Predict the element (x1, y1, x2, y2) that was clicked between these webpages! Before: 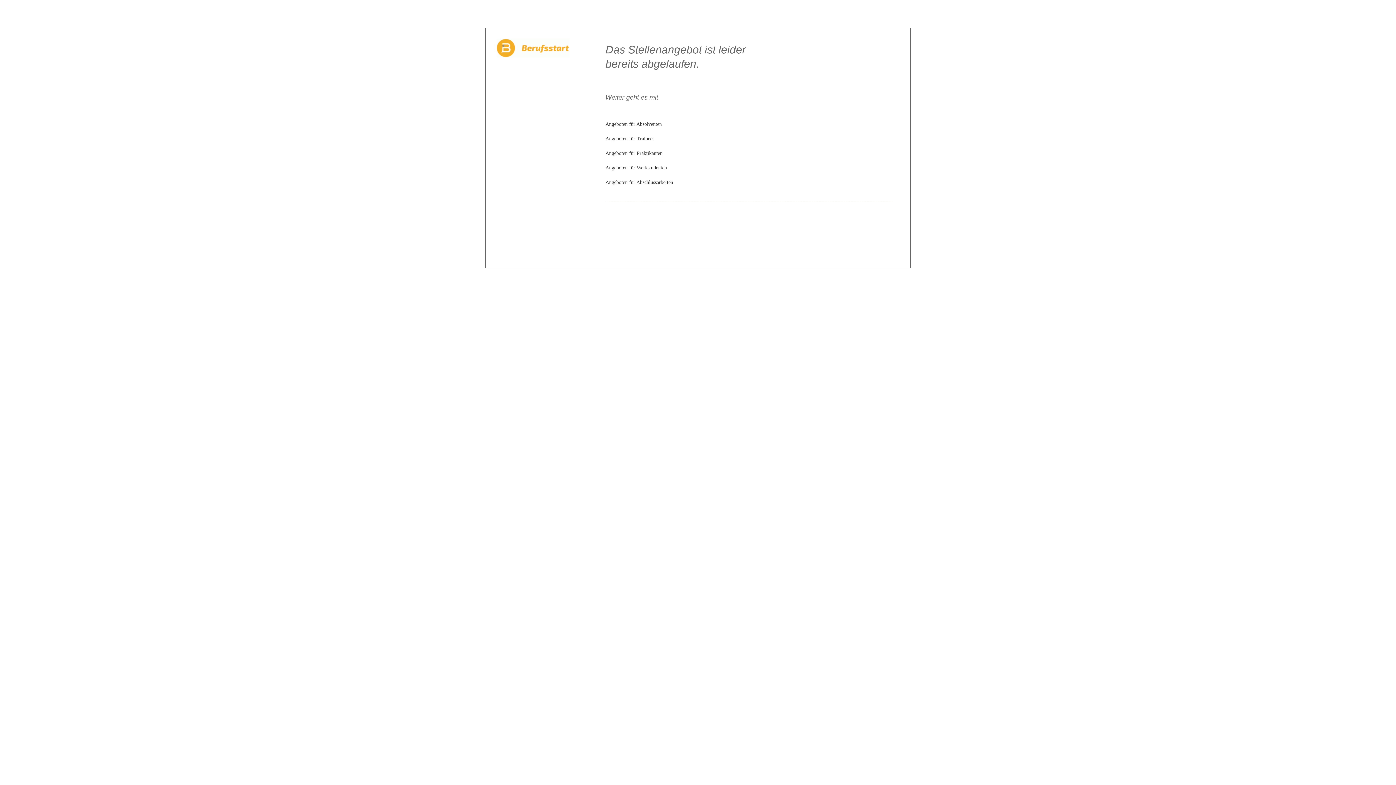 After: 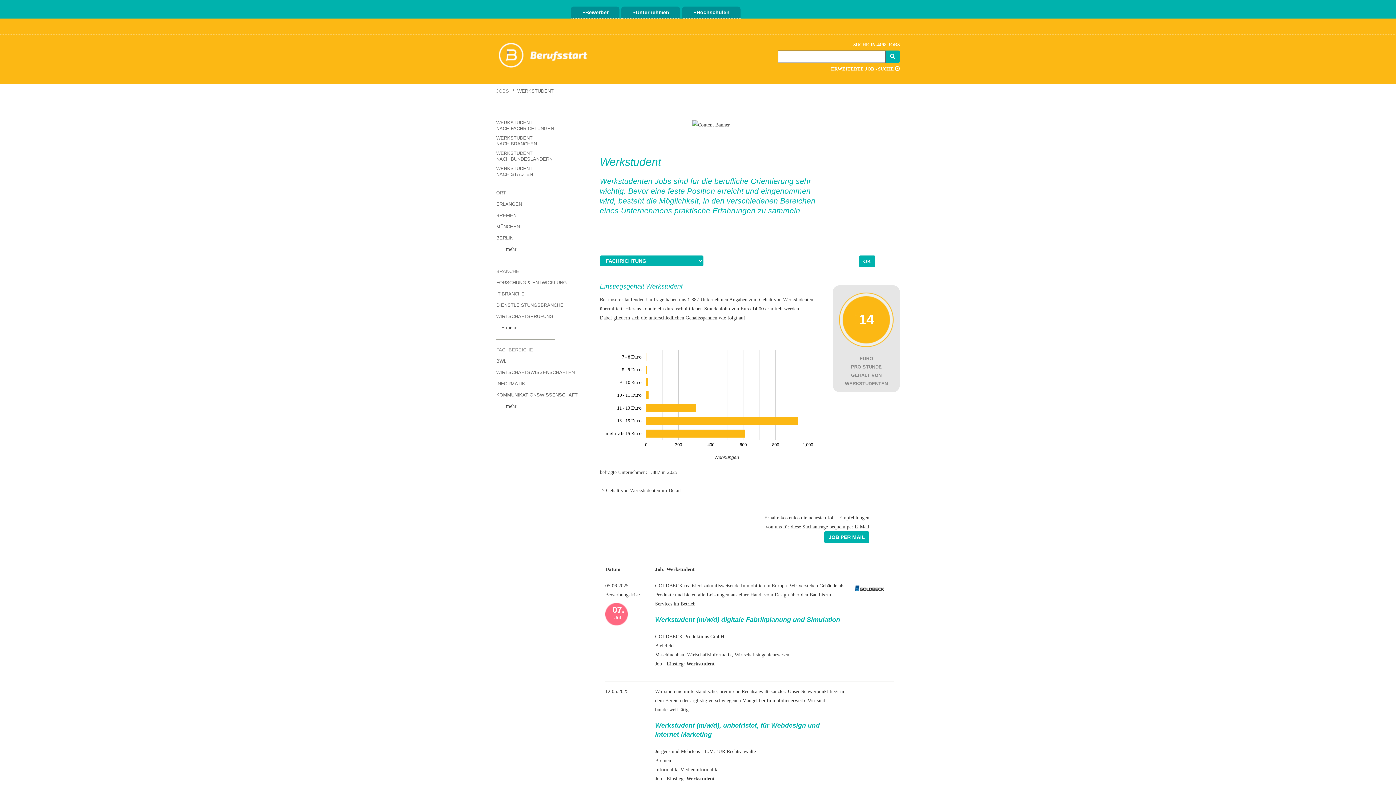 Action: label: Angeboten für Werkstudenten bbox: (605, 165, 667, 170)